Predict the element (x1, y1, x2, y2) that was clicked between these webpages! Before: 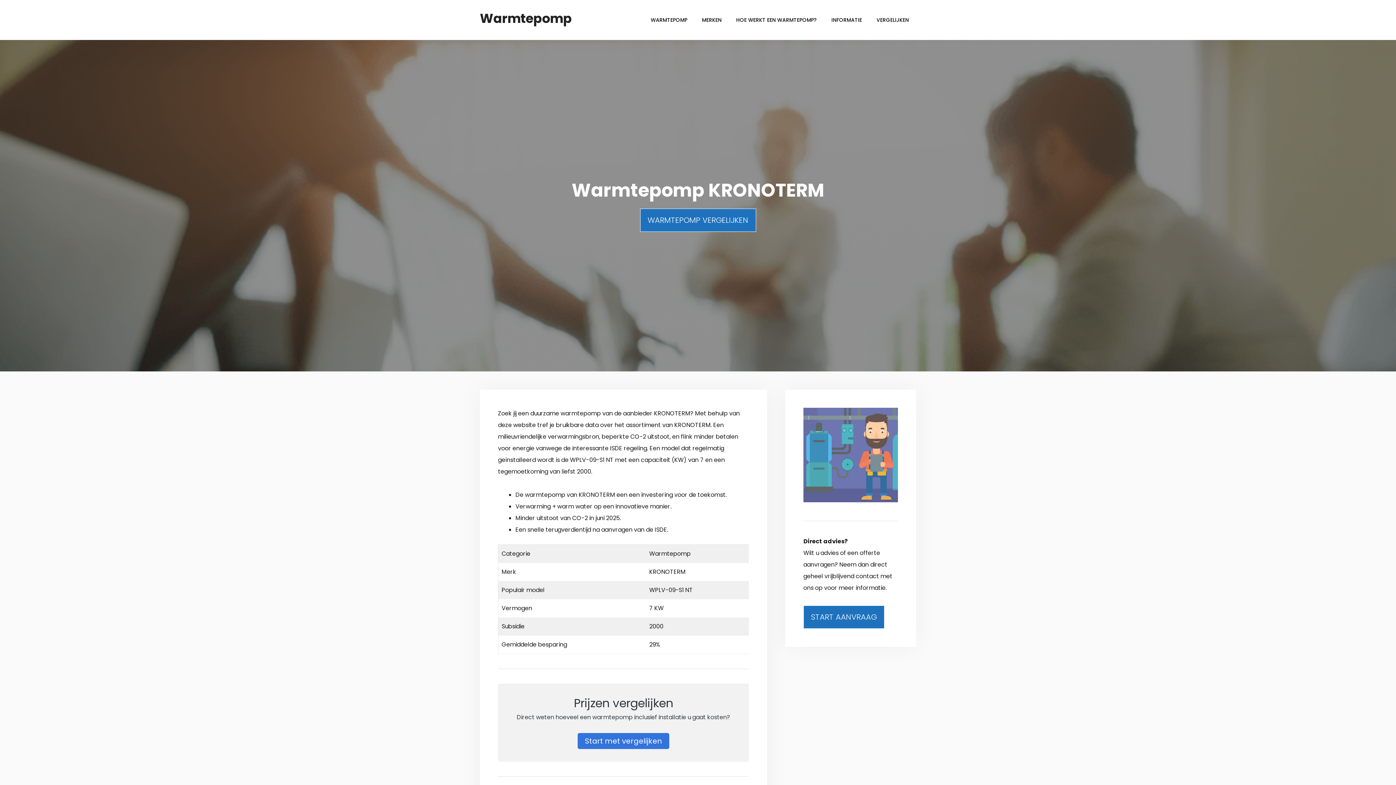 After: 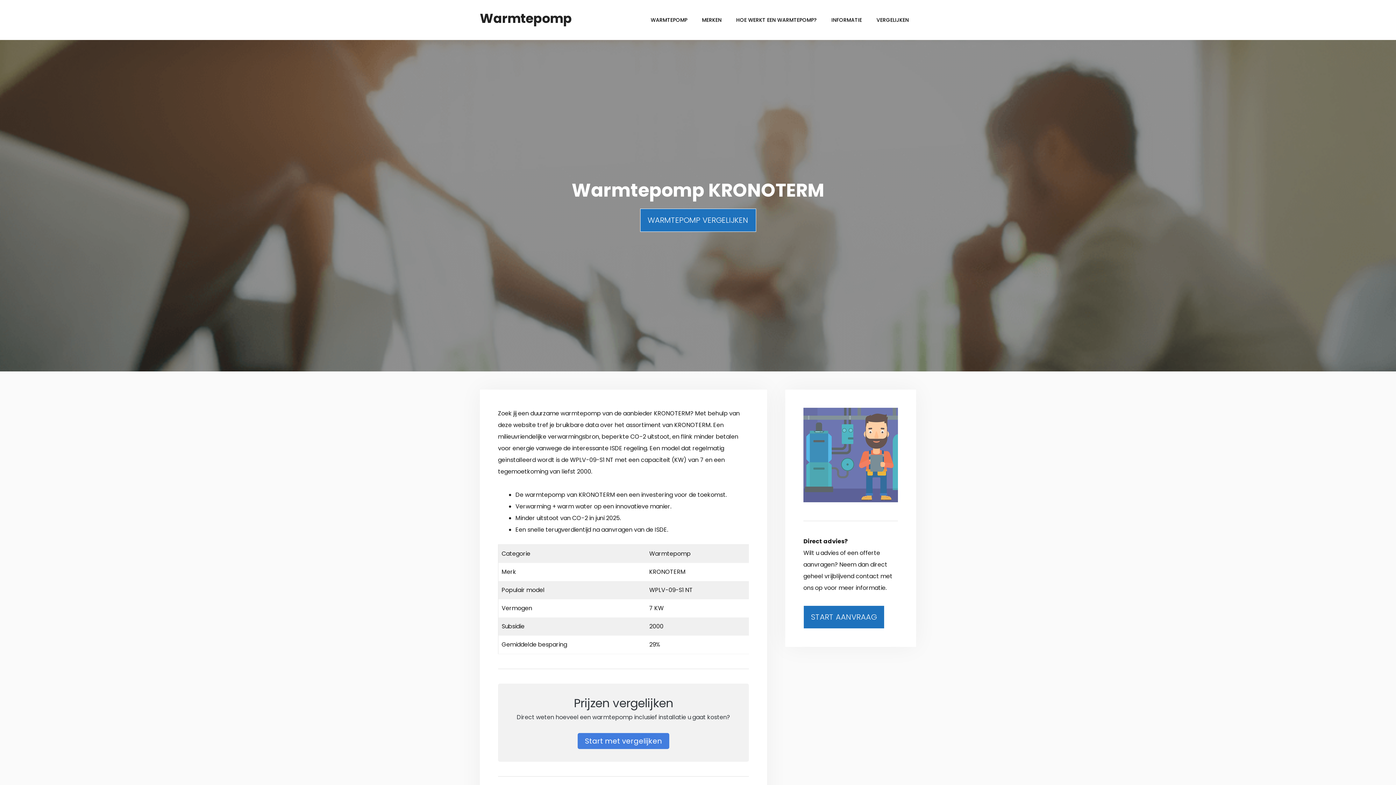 Action: bbox: (577, 733, 669, 749) label: Start met vergelijken